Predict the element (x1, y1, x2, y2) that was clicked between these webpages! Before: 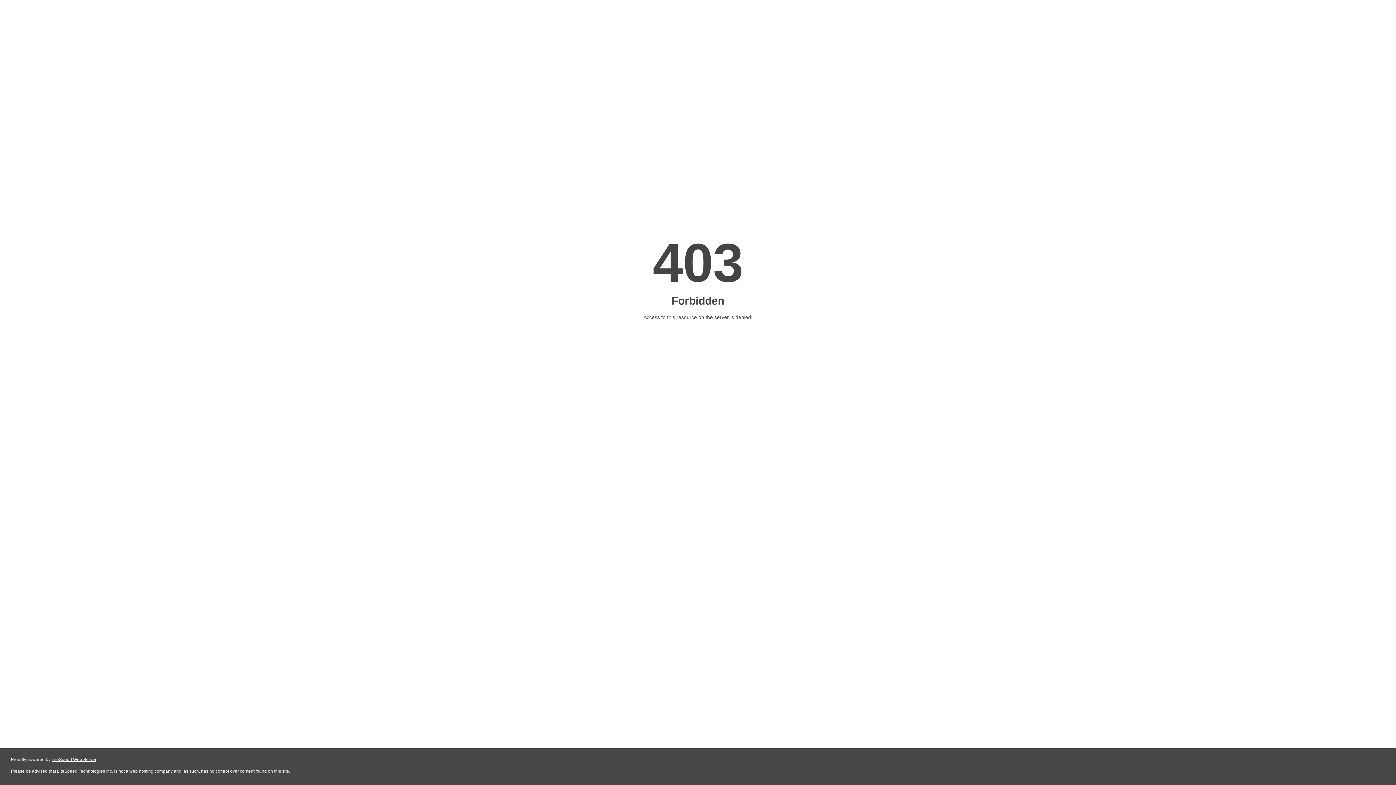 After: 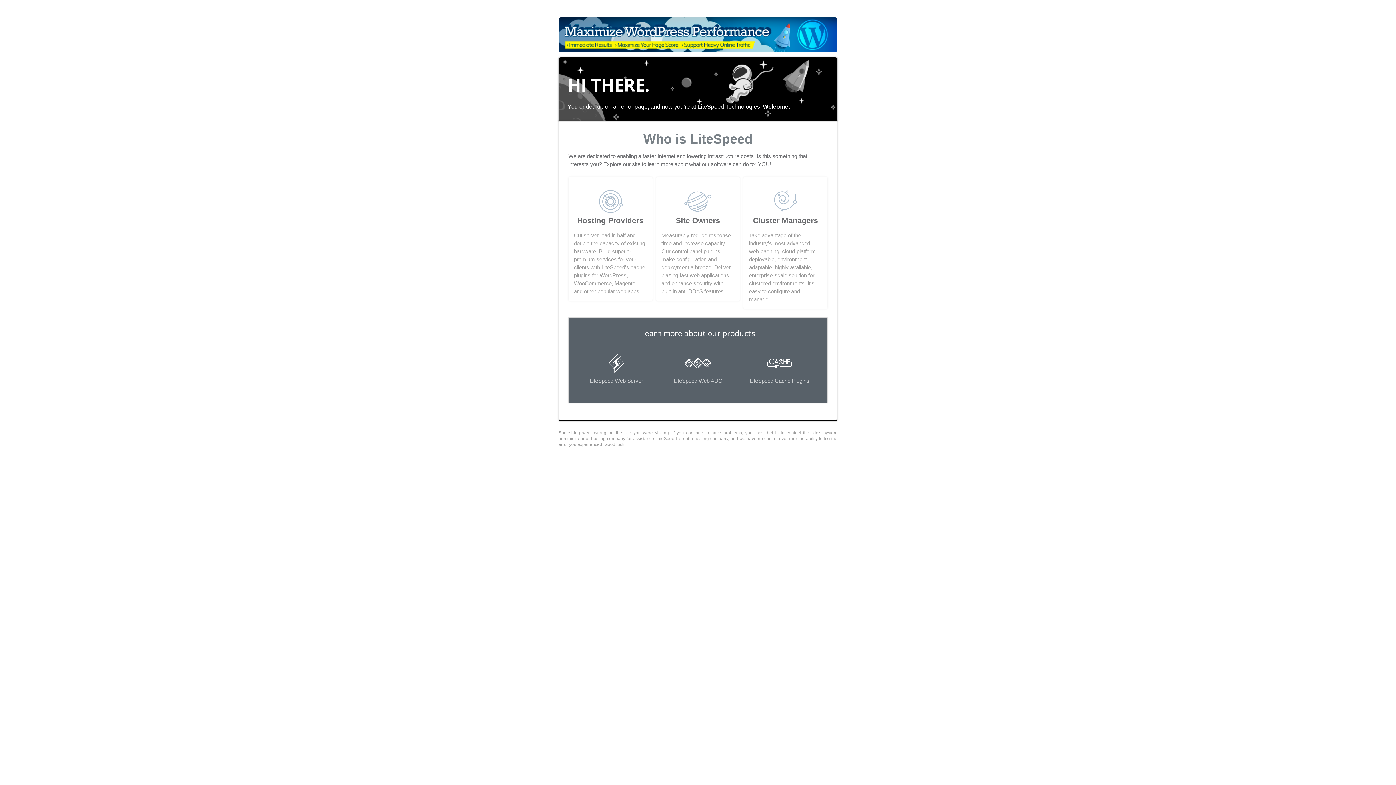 Action: bbox: (51, 757, 96, 762) label: LiteSpeed Web Server